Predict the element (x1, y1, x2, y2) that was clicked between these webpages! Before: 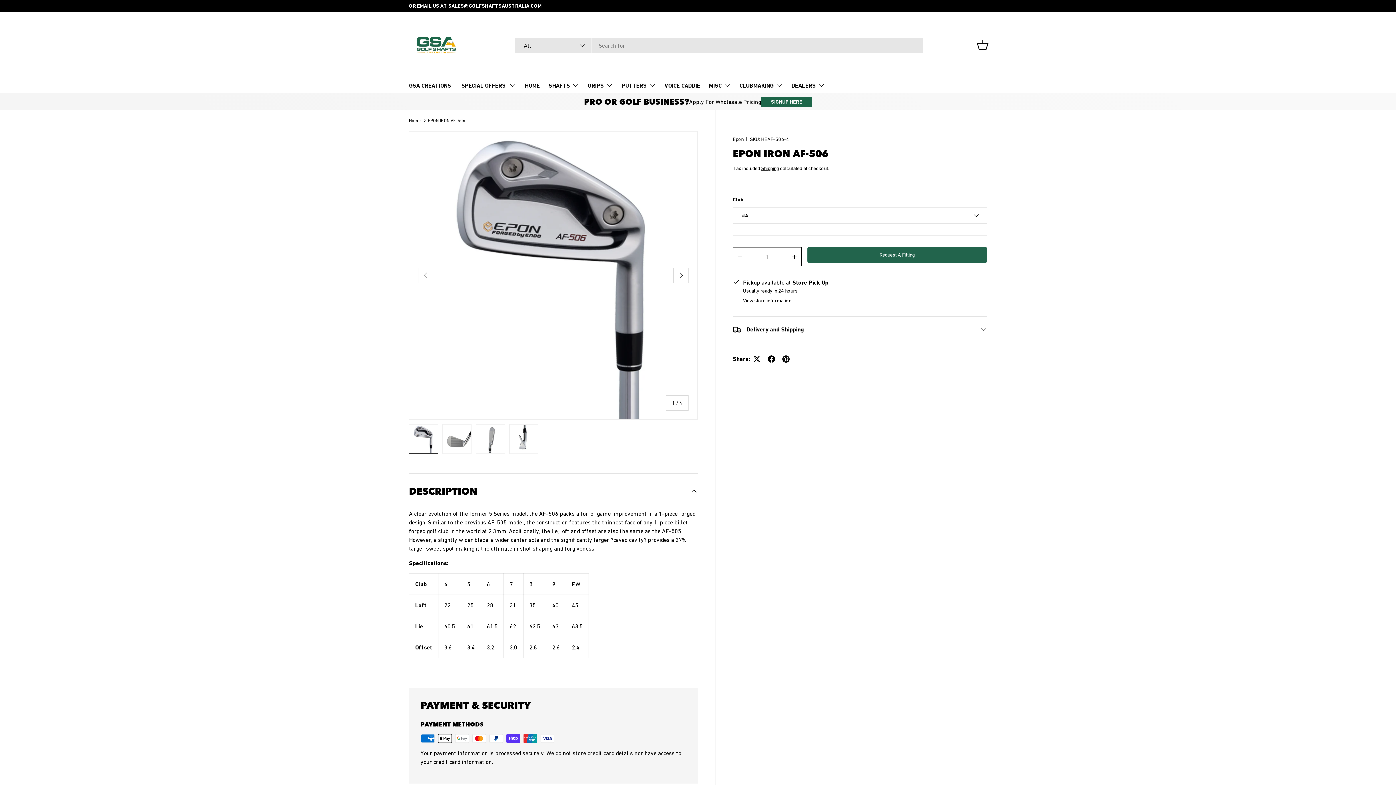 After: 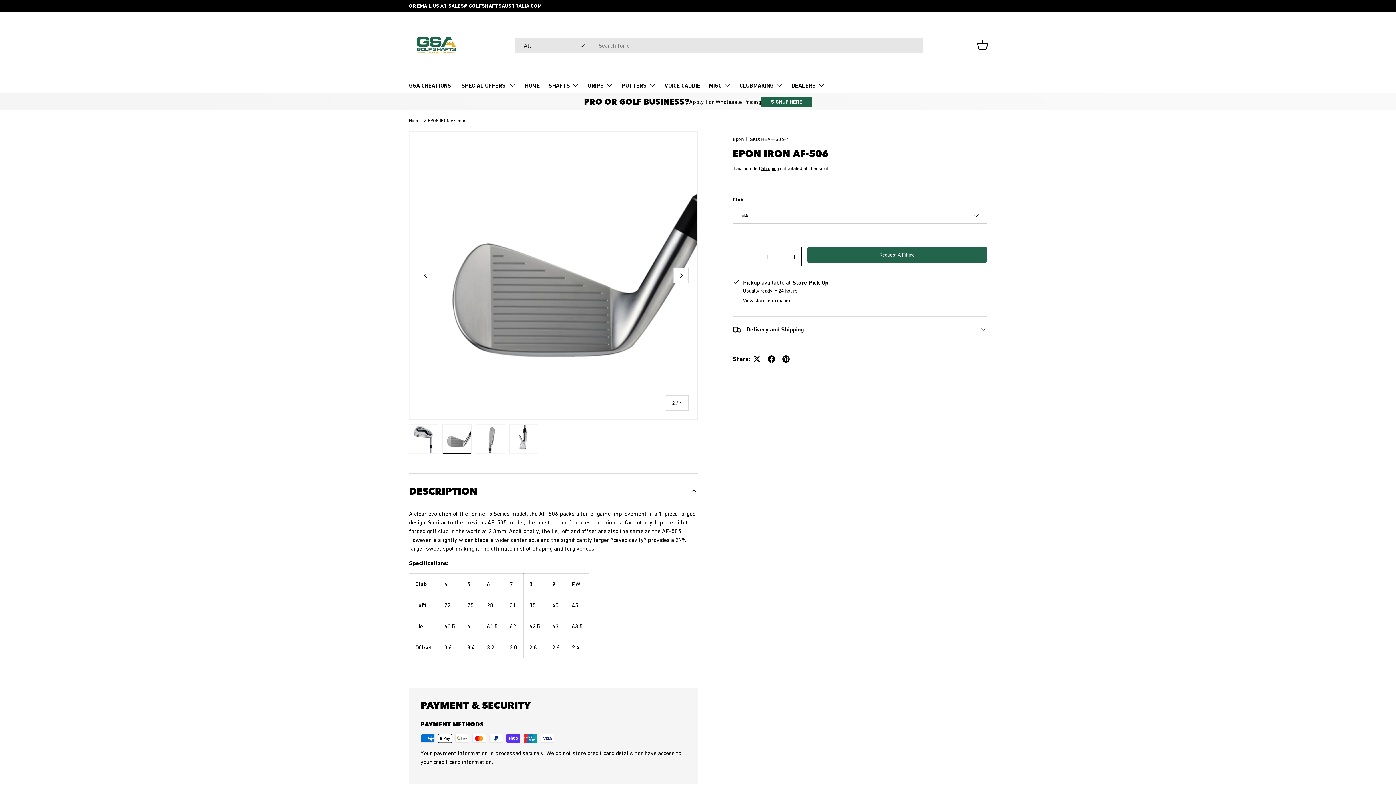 Action: label: NEXT bbox: (673, 267, 688, 283)